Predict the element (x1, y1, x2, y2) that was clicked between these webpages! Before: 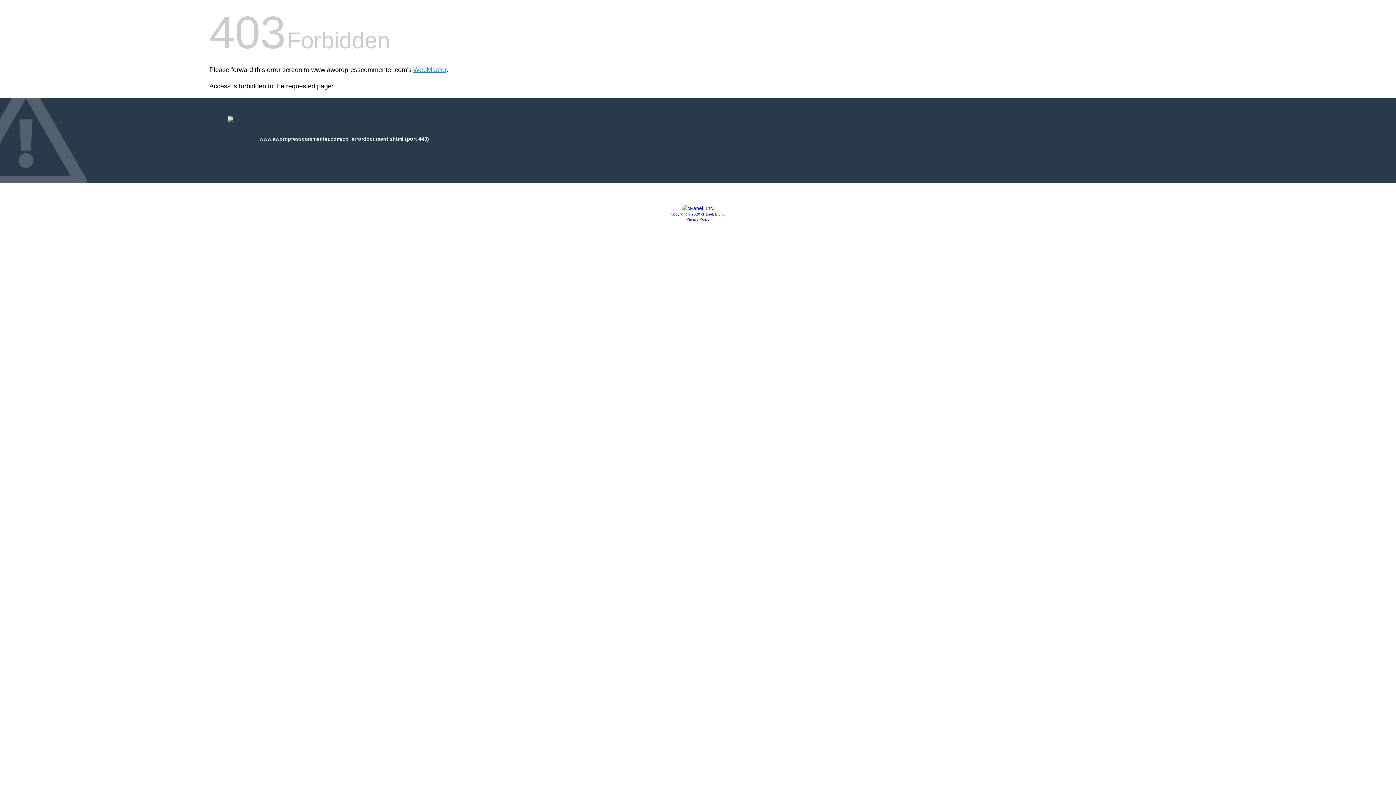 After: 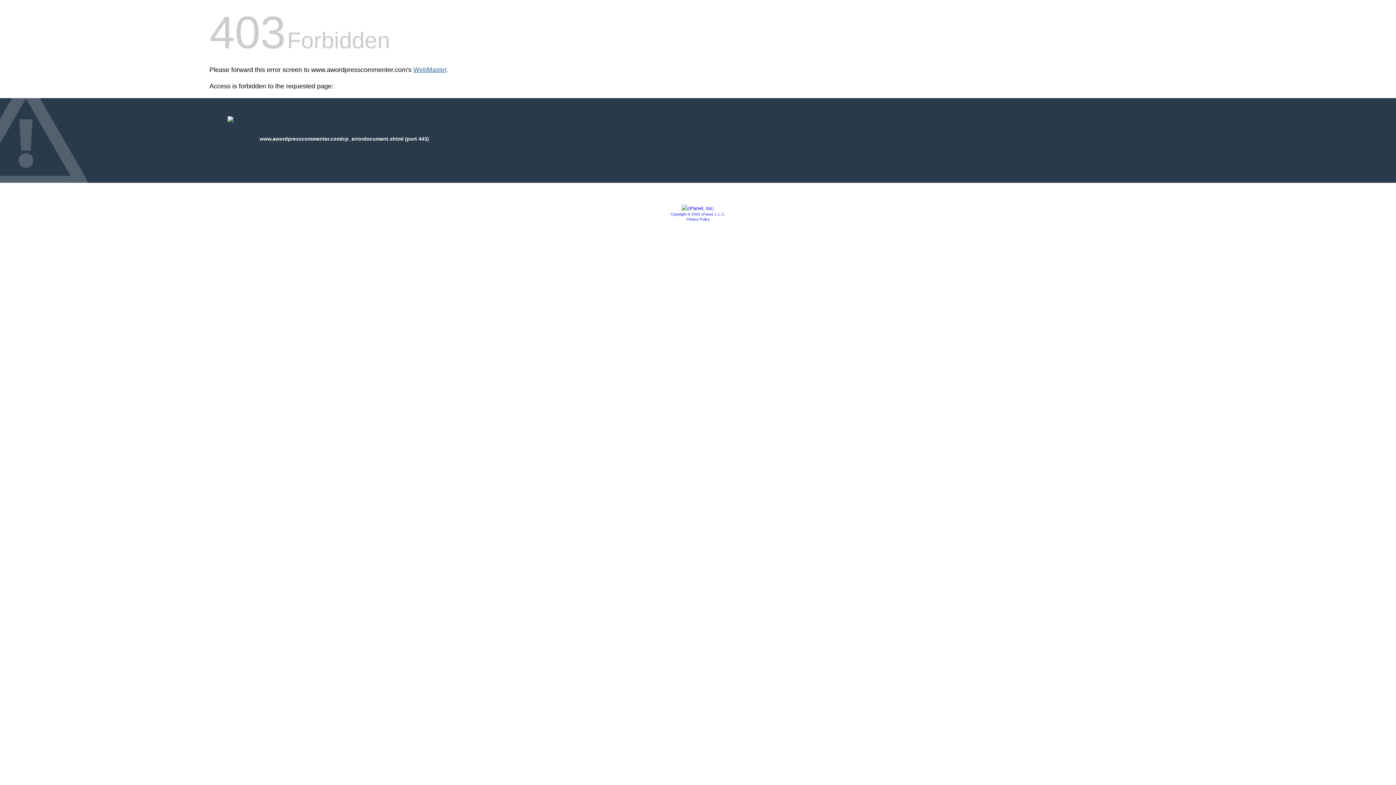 Action: bbox: (413, 66, 446, 73) label: WebMaster